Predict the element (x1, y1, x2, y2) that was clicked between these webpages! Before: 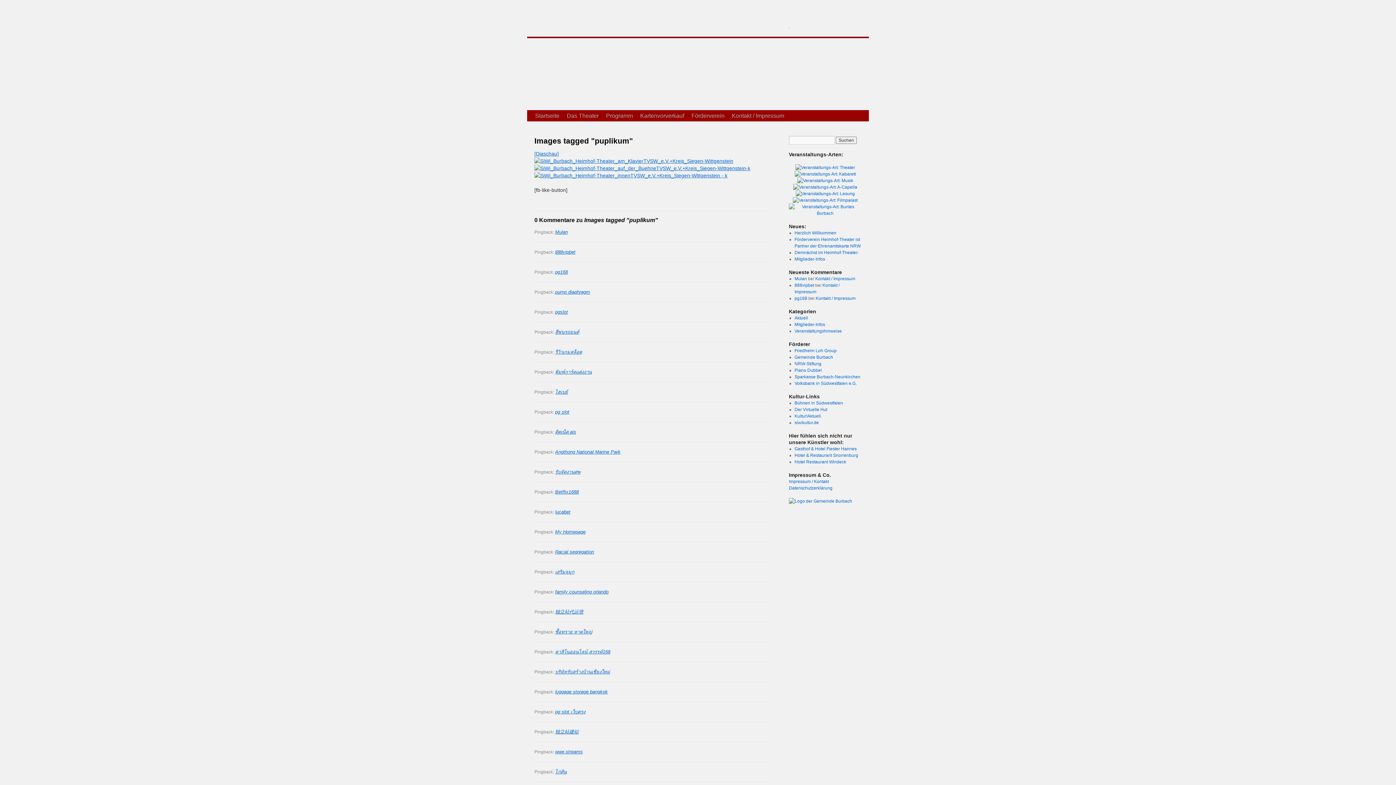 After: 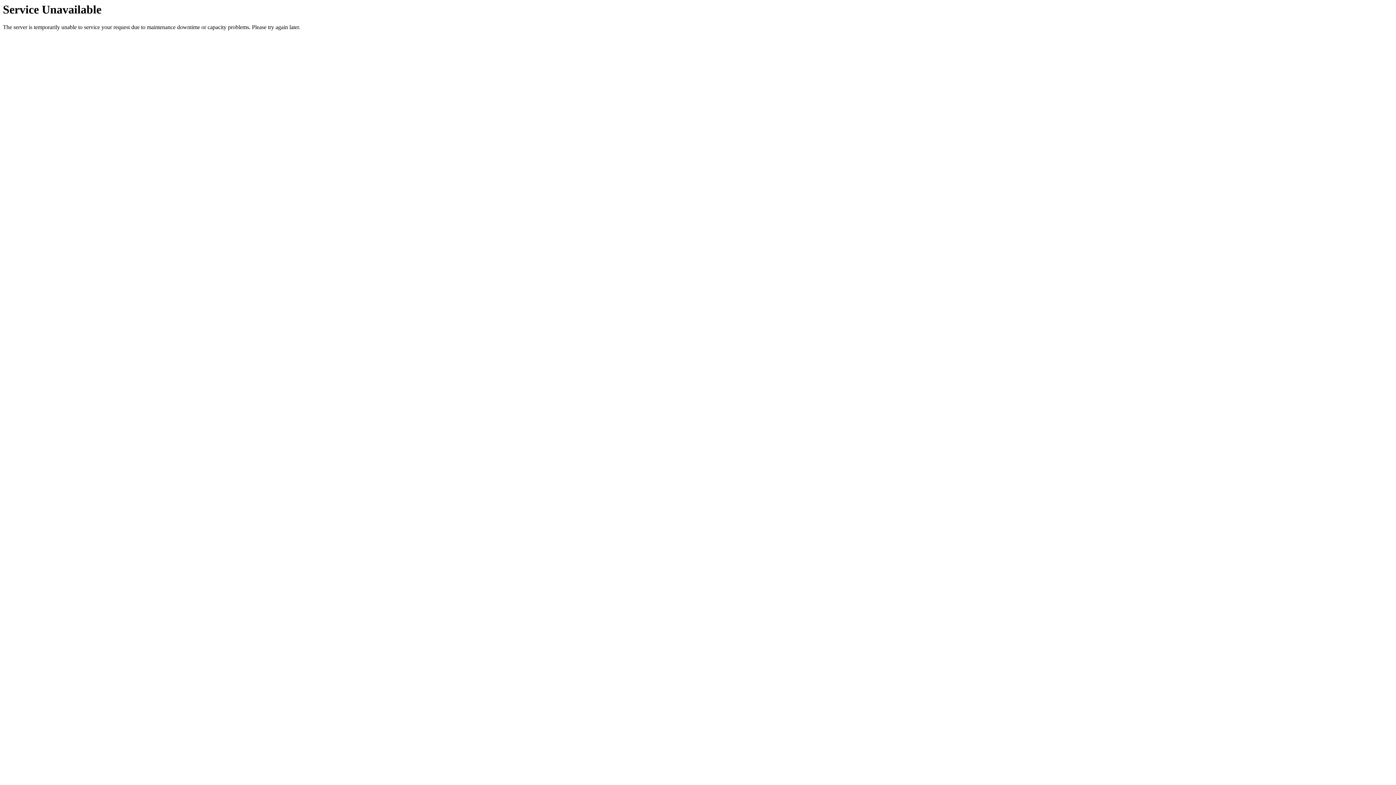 Action: bbox: (795, 191, 855, 196)